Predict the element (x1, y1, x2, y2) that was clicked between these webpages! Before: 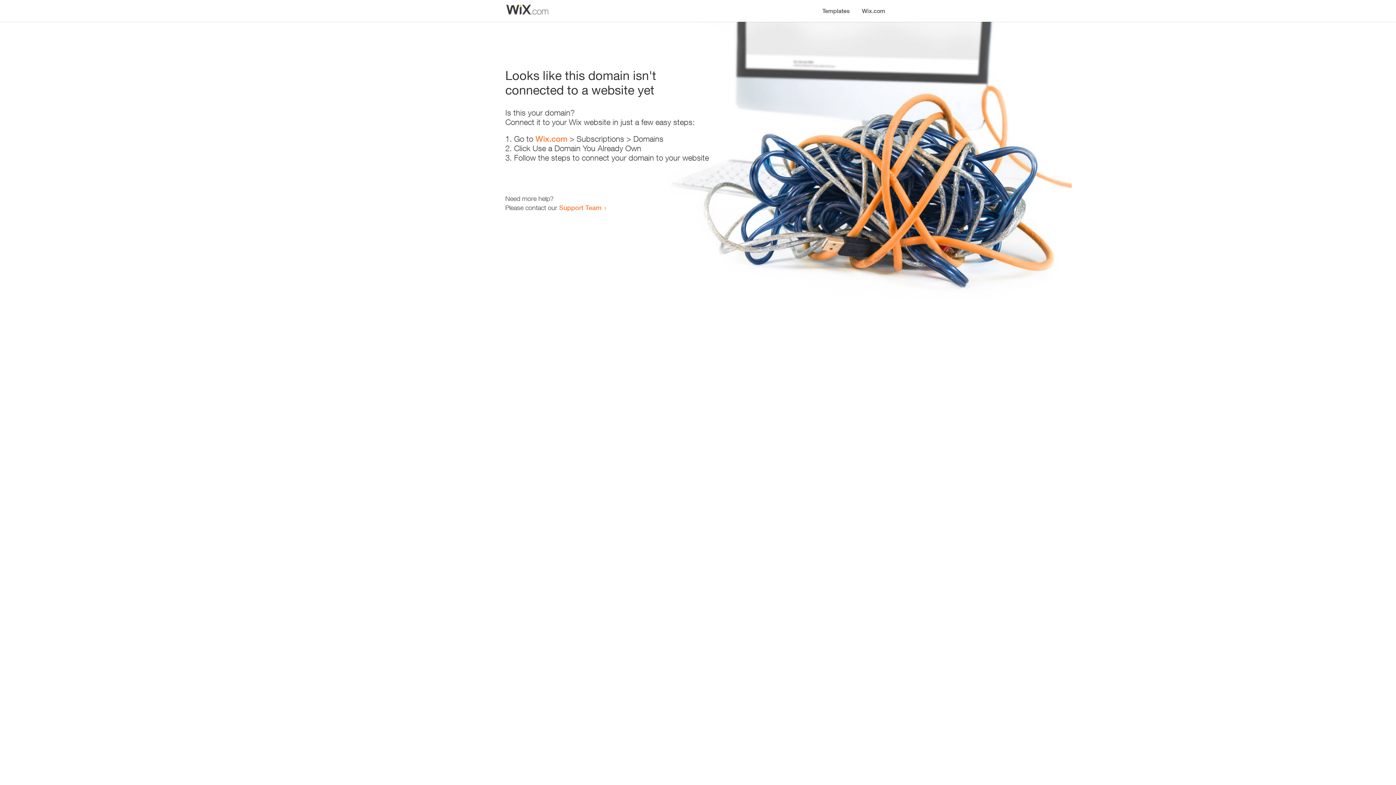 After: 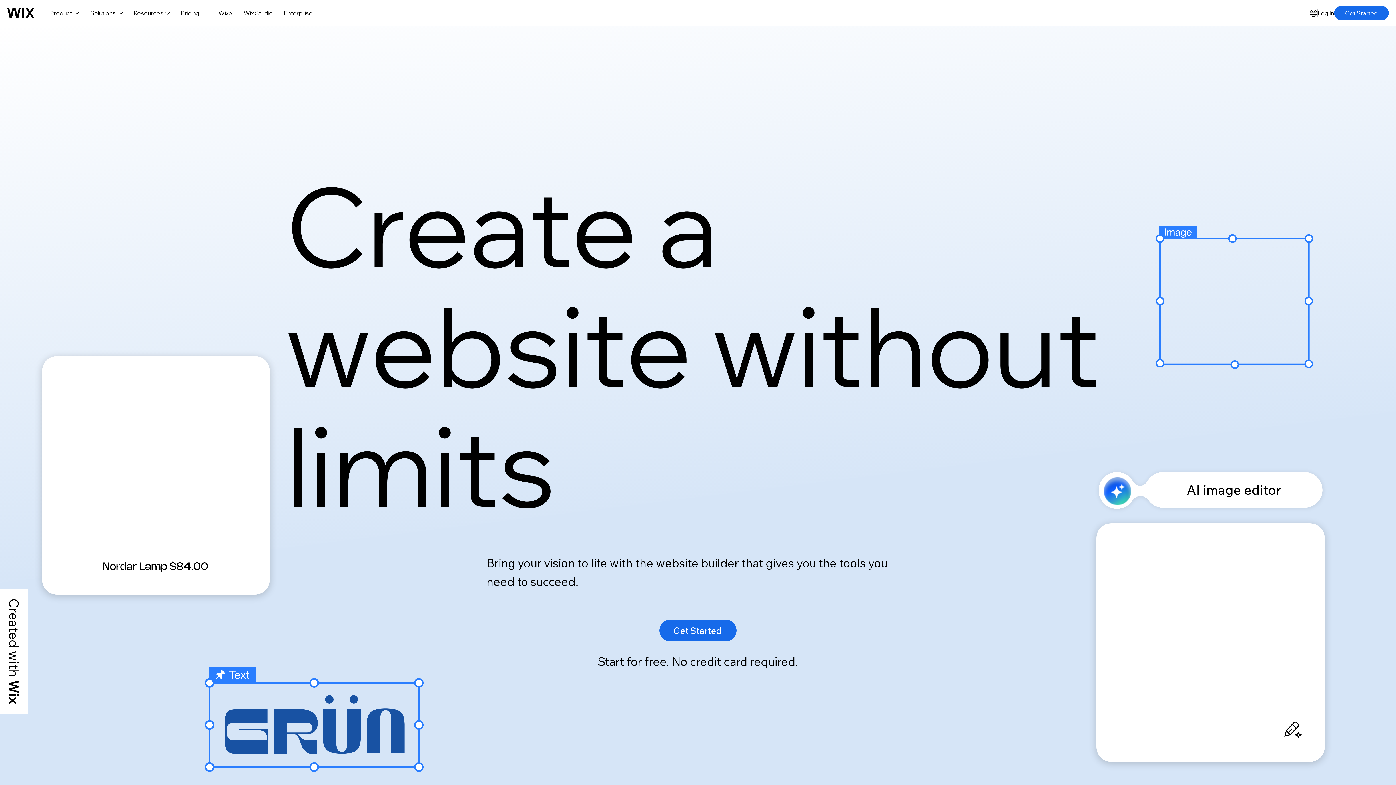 Action: label: Wix.com bbox: (535, 134, 567, 143)